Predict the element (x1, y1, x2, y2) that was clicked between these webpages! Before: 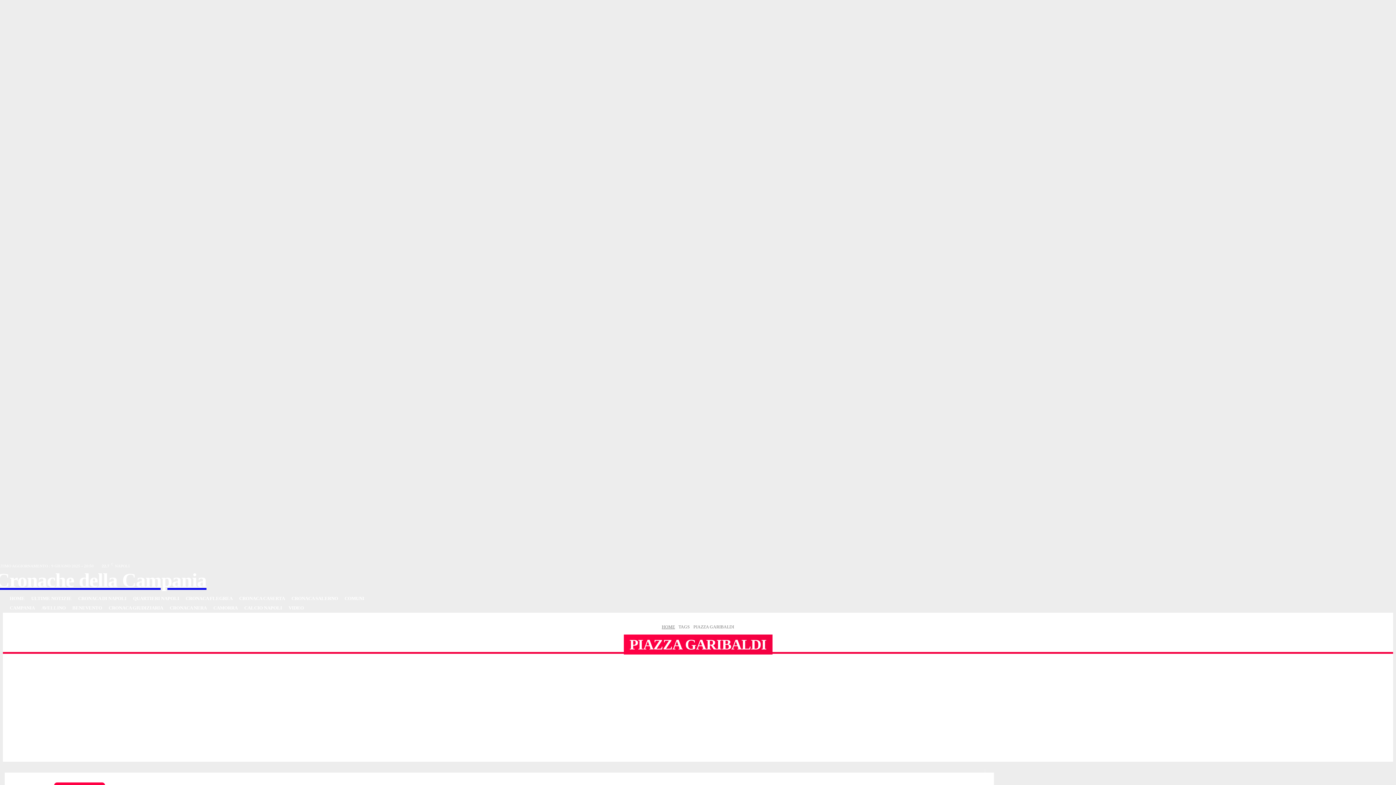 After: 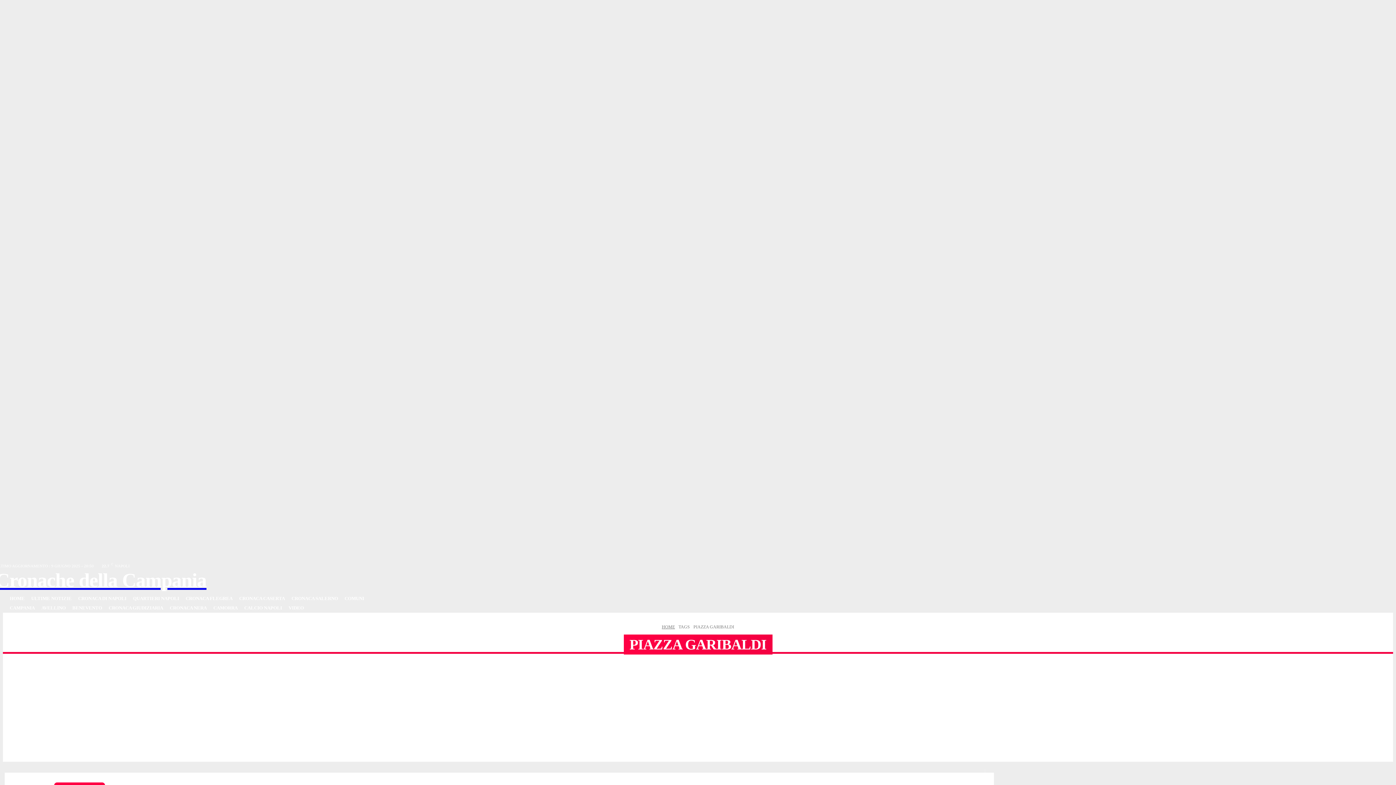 Action: bbox: (258, 577, 266, 585)